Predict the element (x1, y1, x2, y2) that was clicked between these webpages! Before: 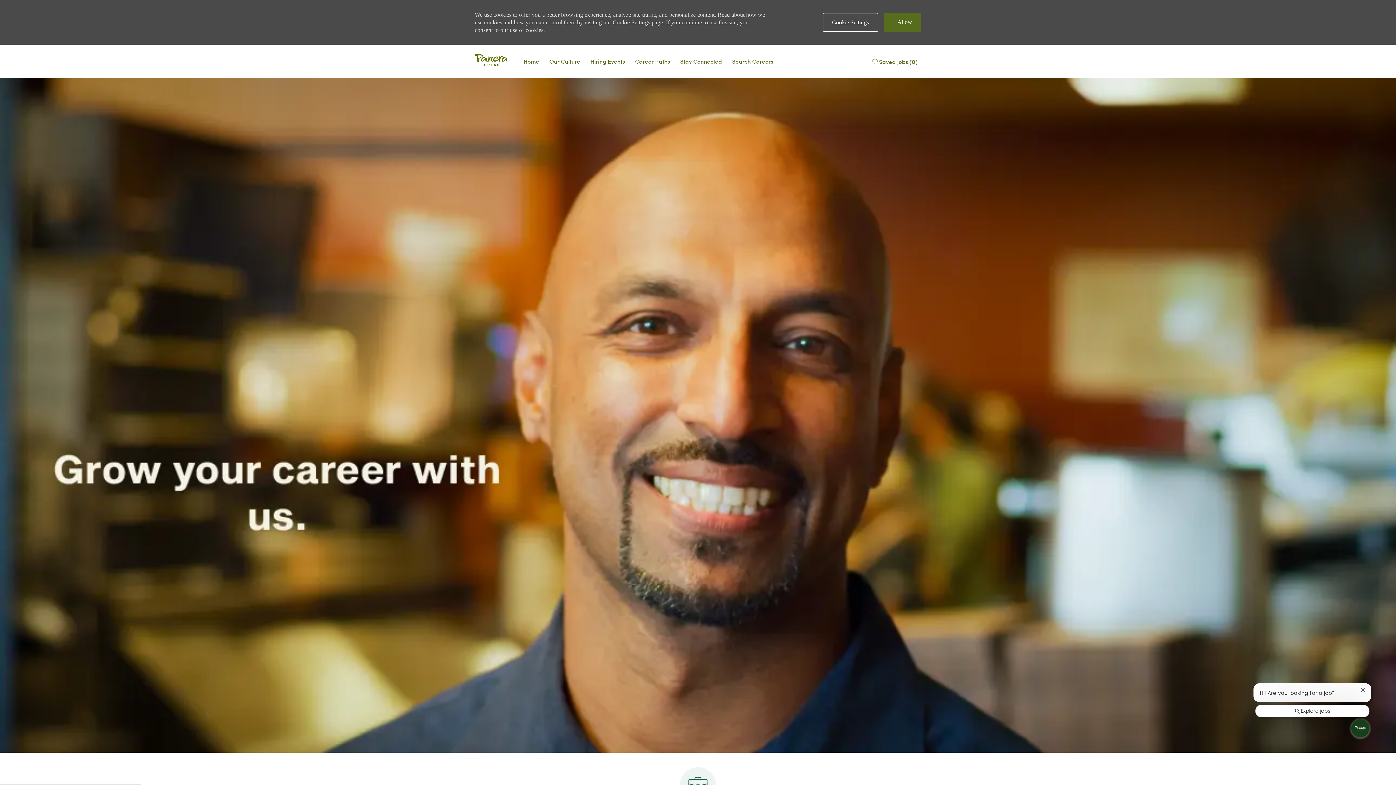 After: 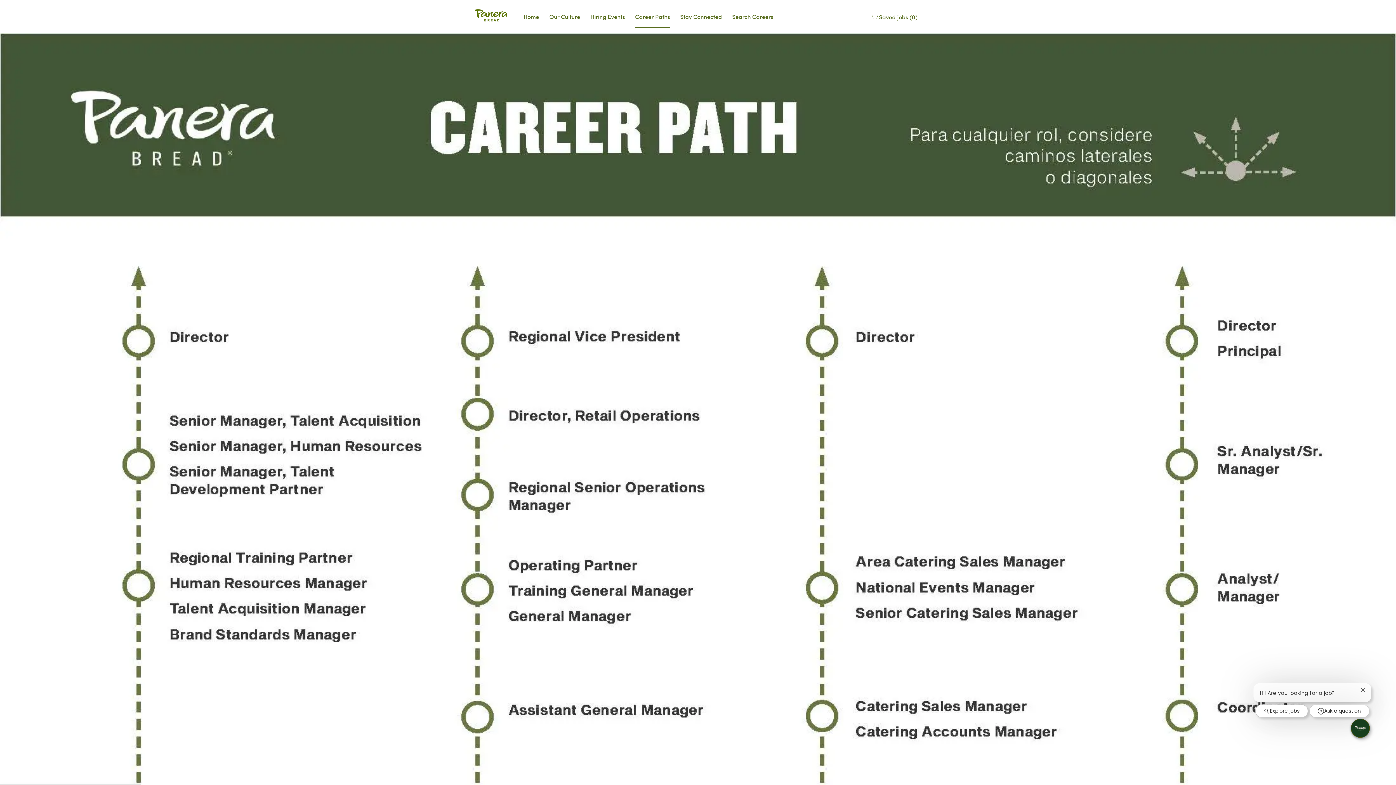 Action: label: Career Paths bbox: (635, 56, 670, 65)